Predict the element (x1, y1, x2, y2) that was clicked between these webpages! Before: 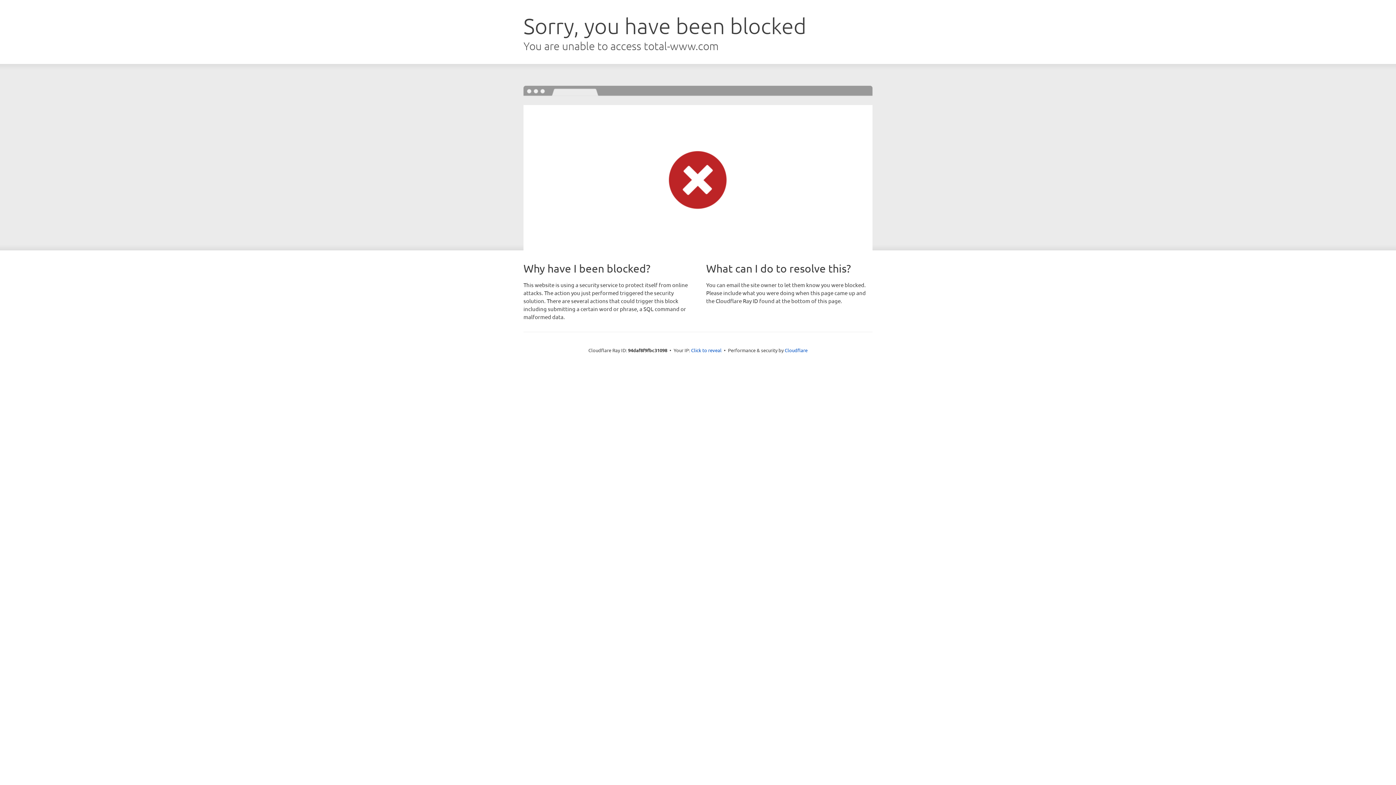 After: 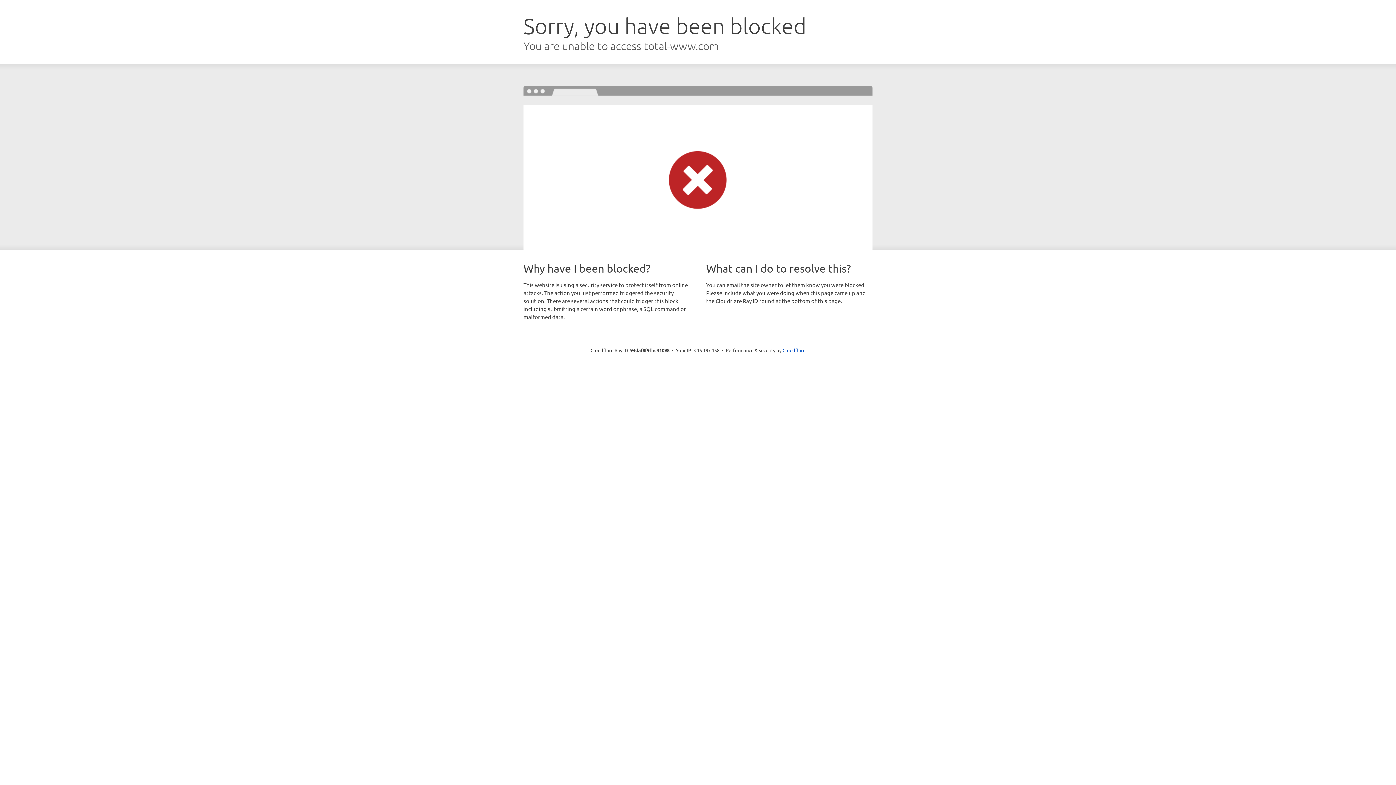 Action: bbox: (691, 346, 721, 353) label: Click to reveal